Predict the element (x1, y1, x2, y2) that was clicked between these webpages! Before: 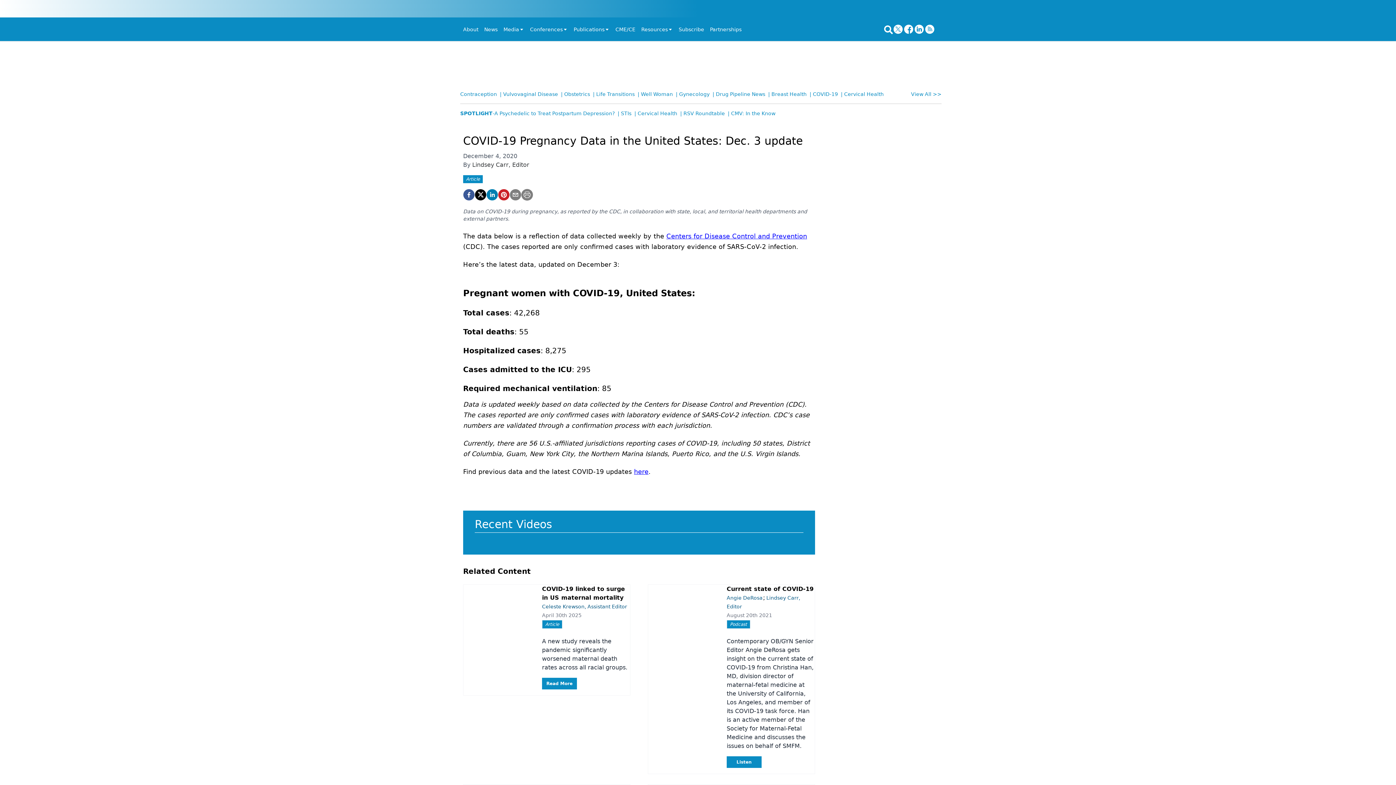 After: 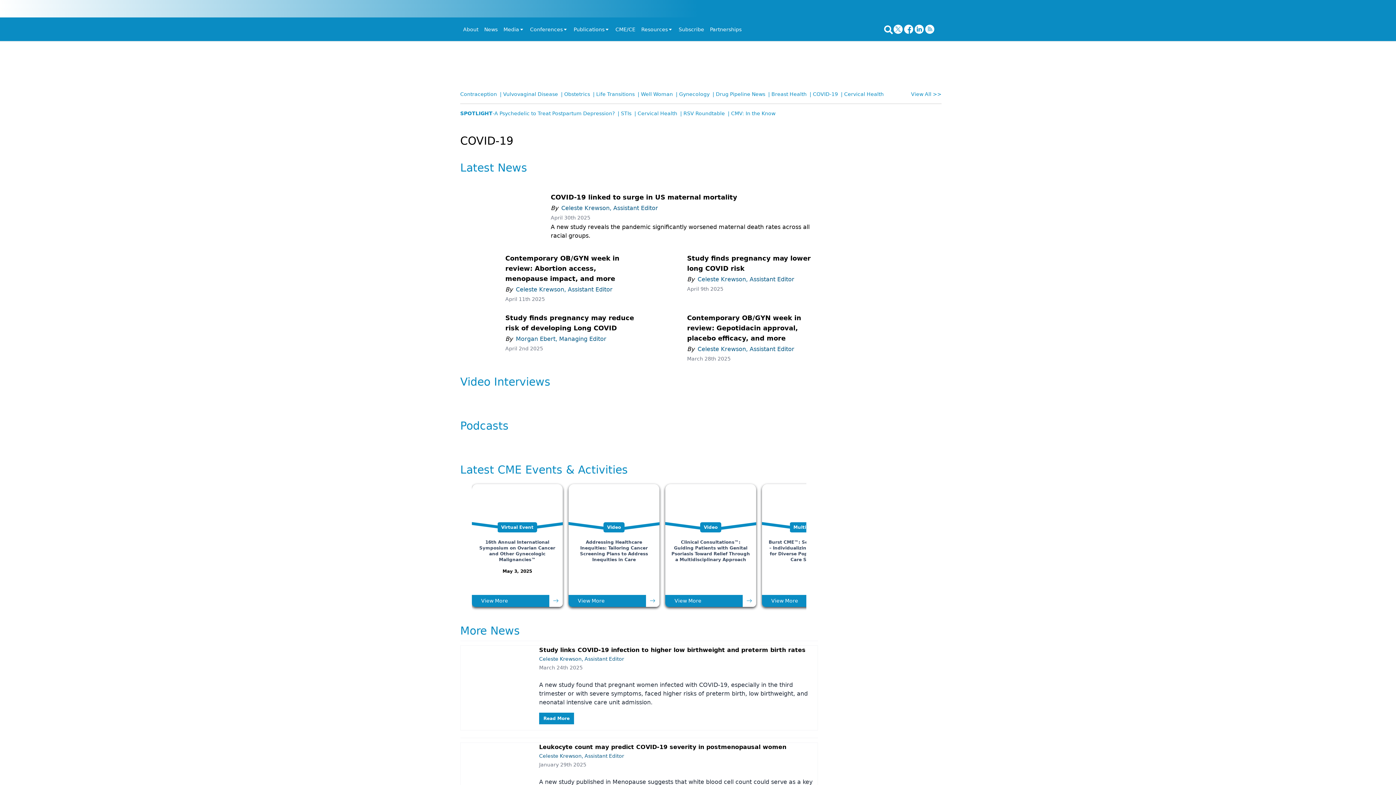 Action: bbox: (809, 90, 841, 102) label: | COVID-19